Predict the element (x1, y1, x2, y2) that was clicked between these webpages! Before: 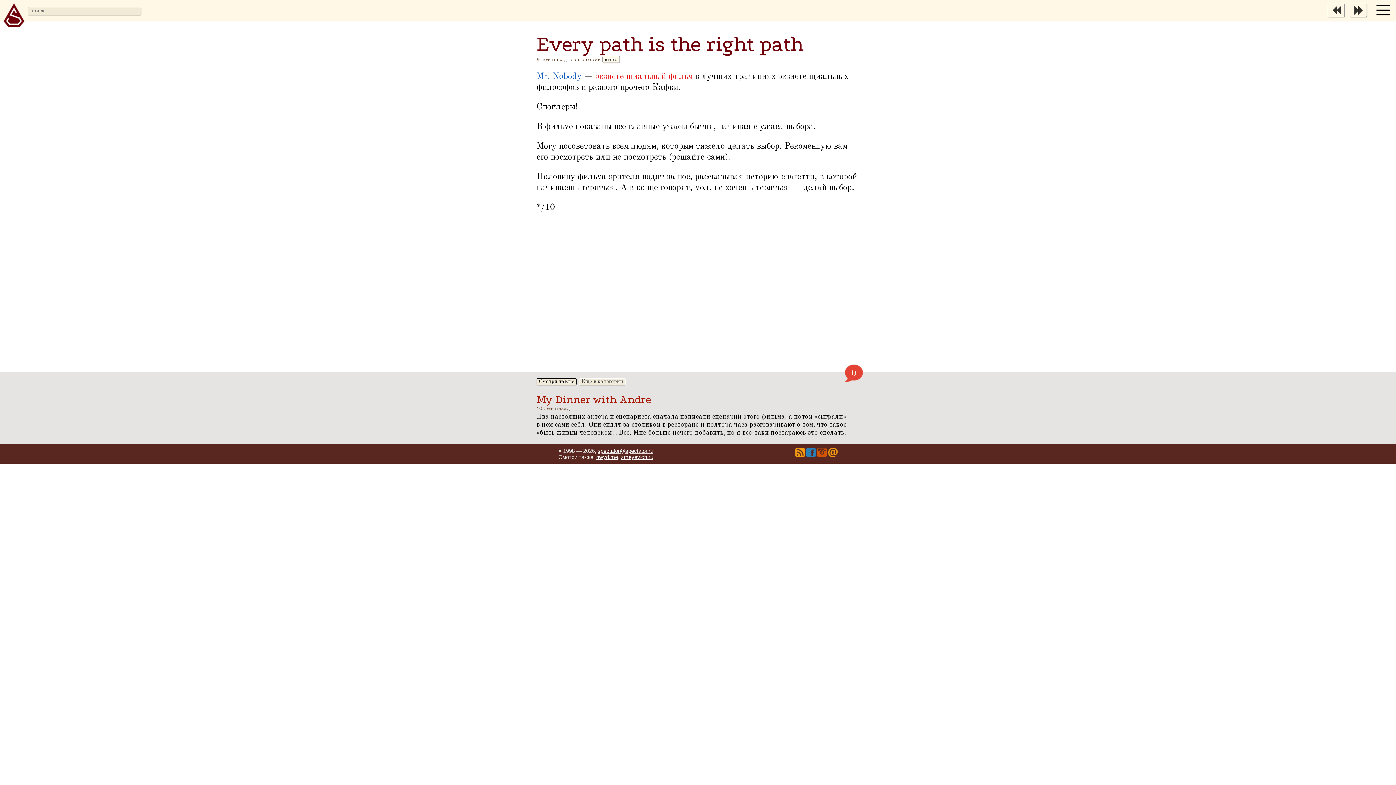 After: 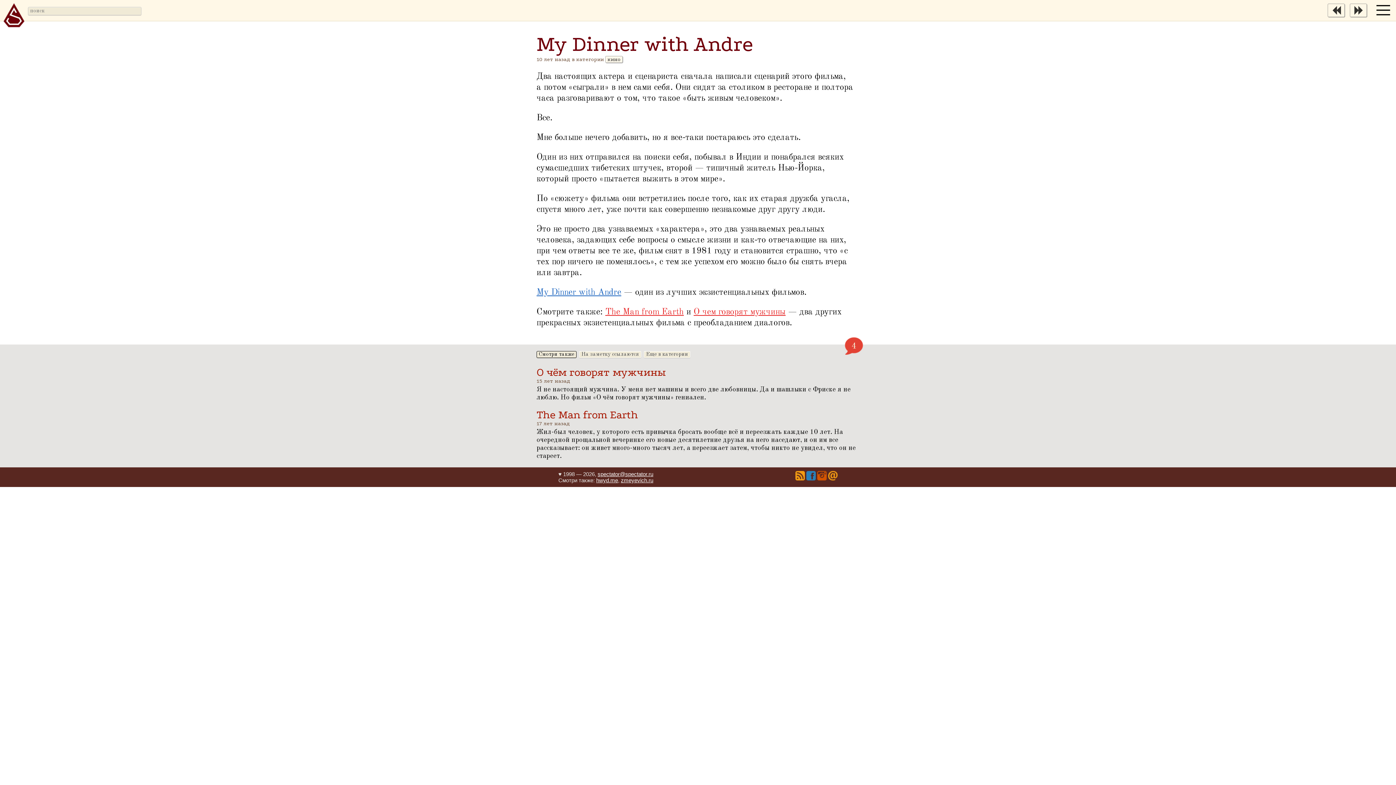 Action: label: экзистенциальный фильм bbox: (595, 72, 692, 81)